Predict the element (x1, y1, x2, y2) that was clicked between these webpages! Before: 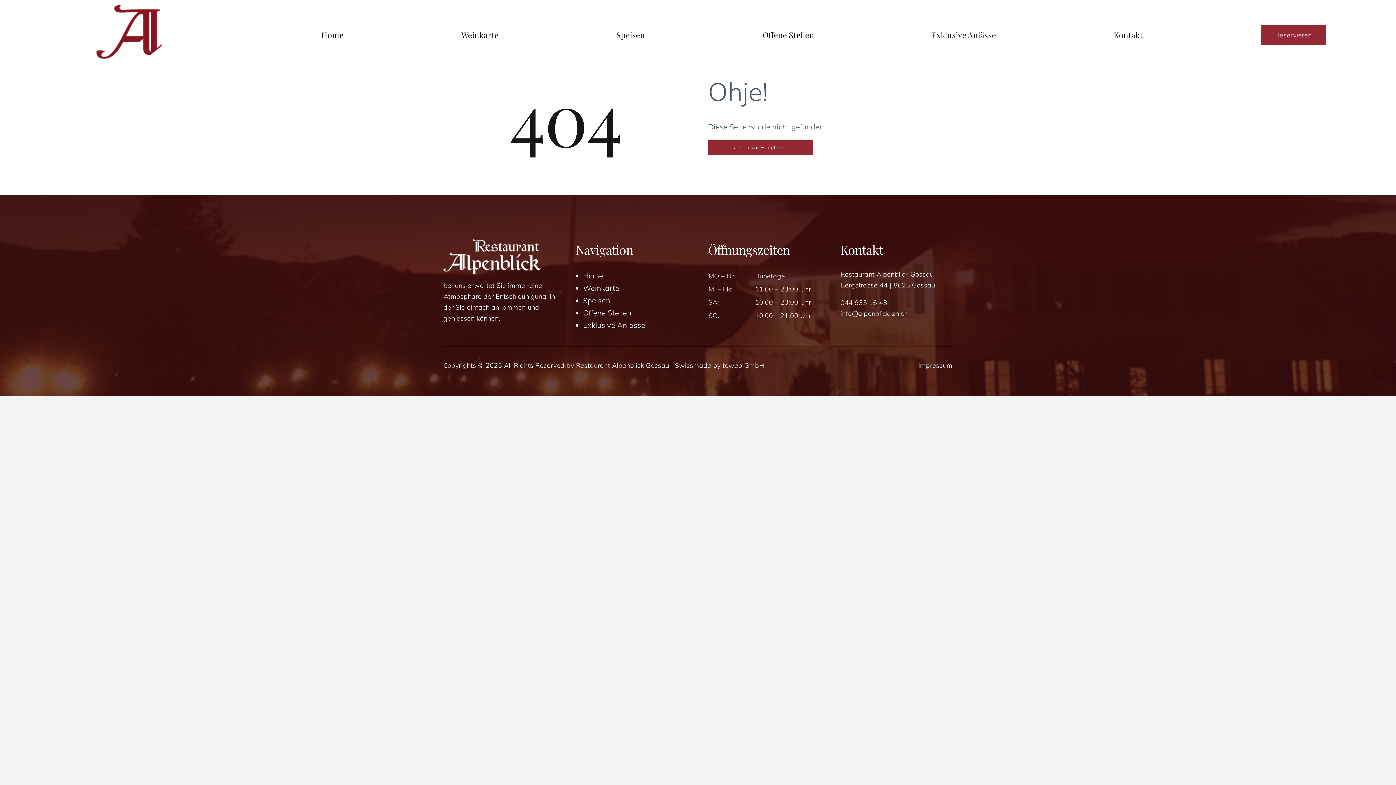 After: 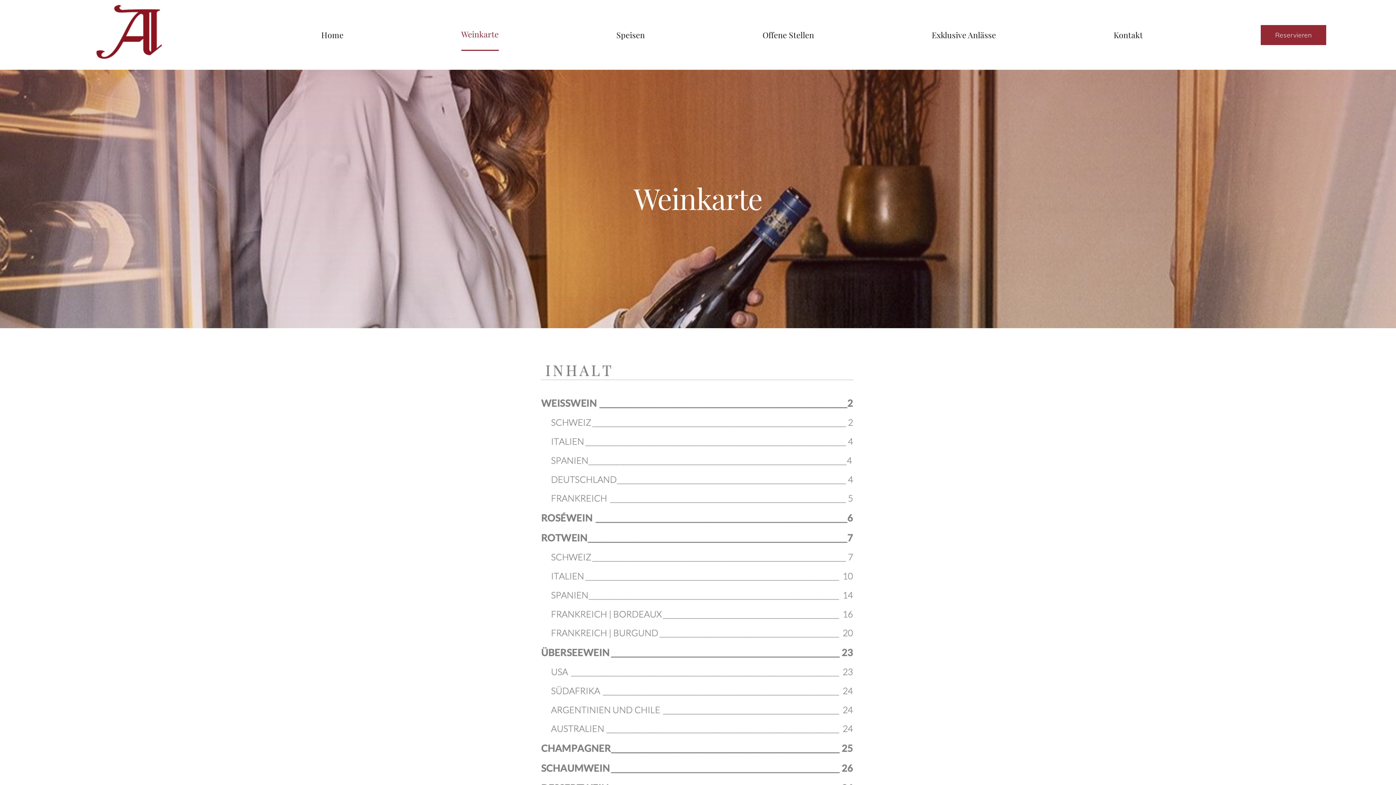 Action: label: Weinkarte bbox: (461, 18, 498, 50)